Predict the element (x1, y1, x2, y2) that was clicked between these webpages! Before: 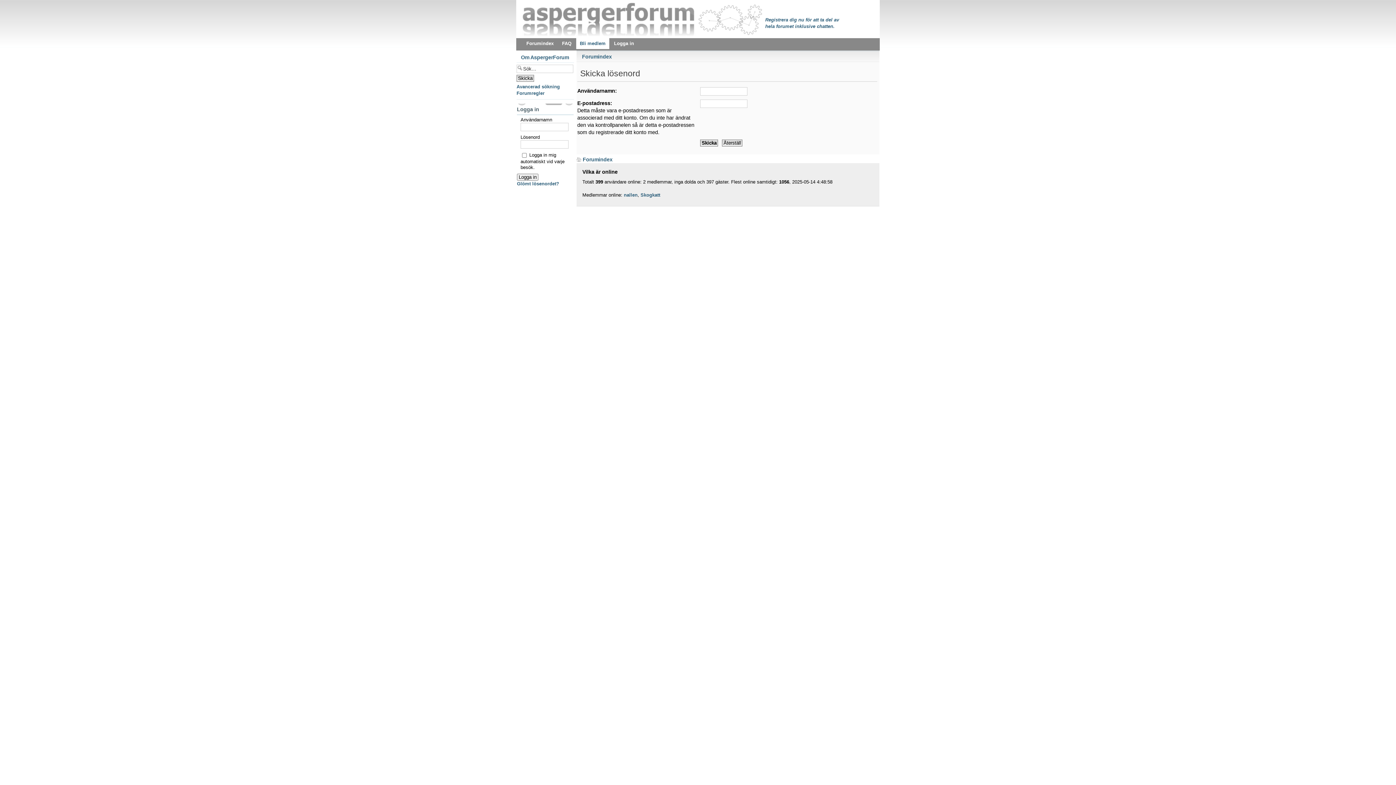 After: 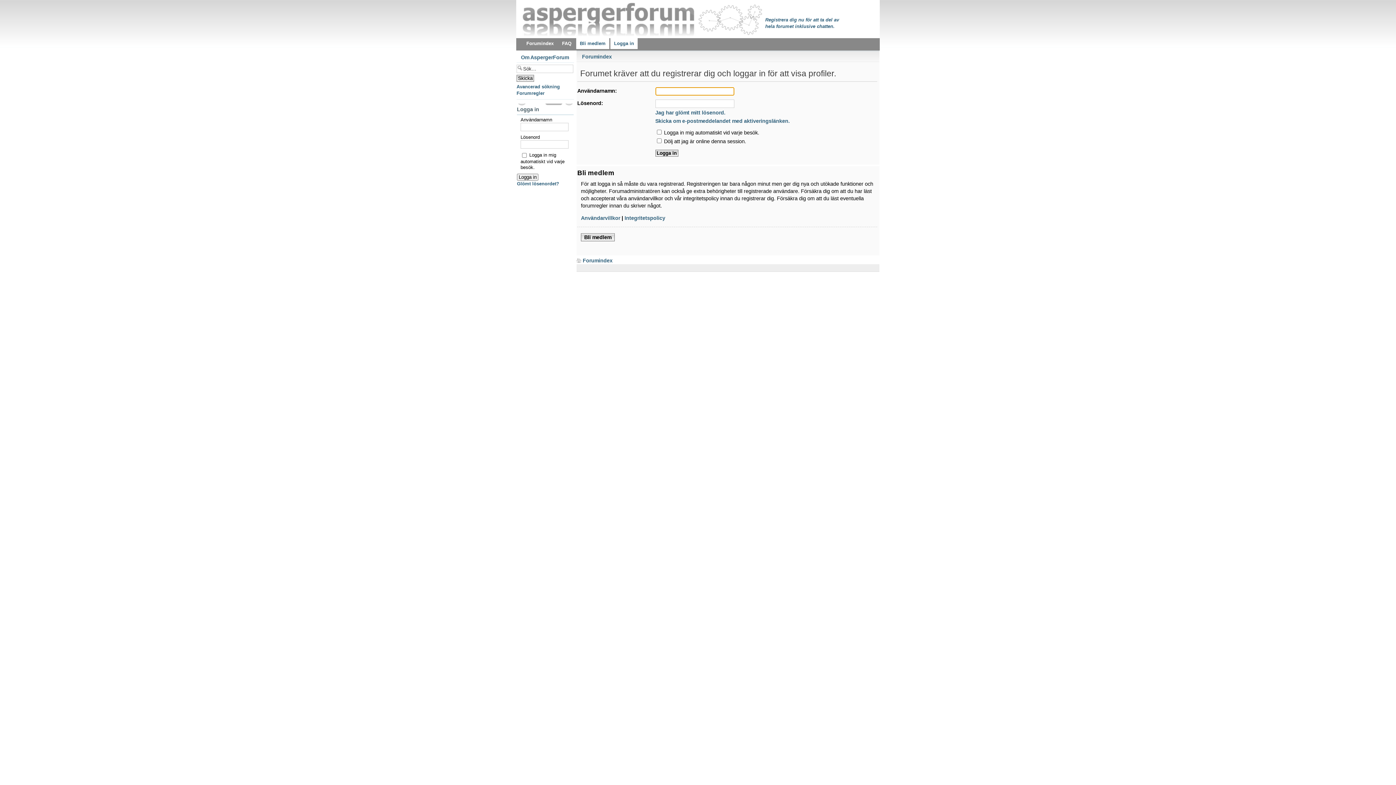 Action: bbox: (640, 192, 660, 197) label: Skogkatt